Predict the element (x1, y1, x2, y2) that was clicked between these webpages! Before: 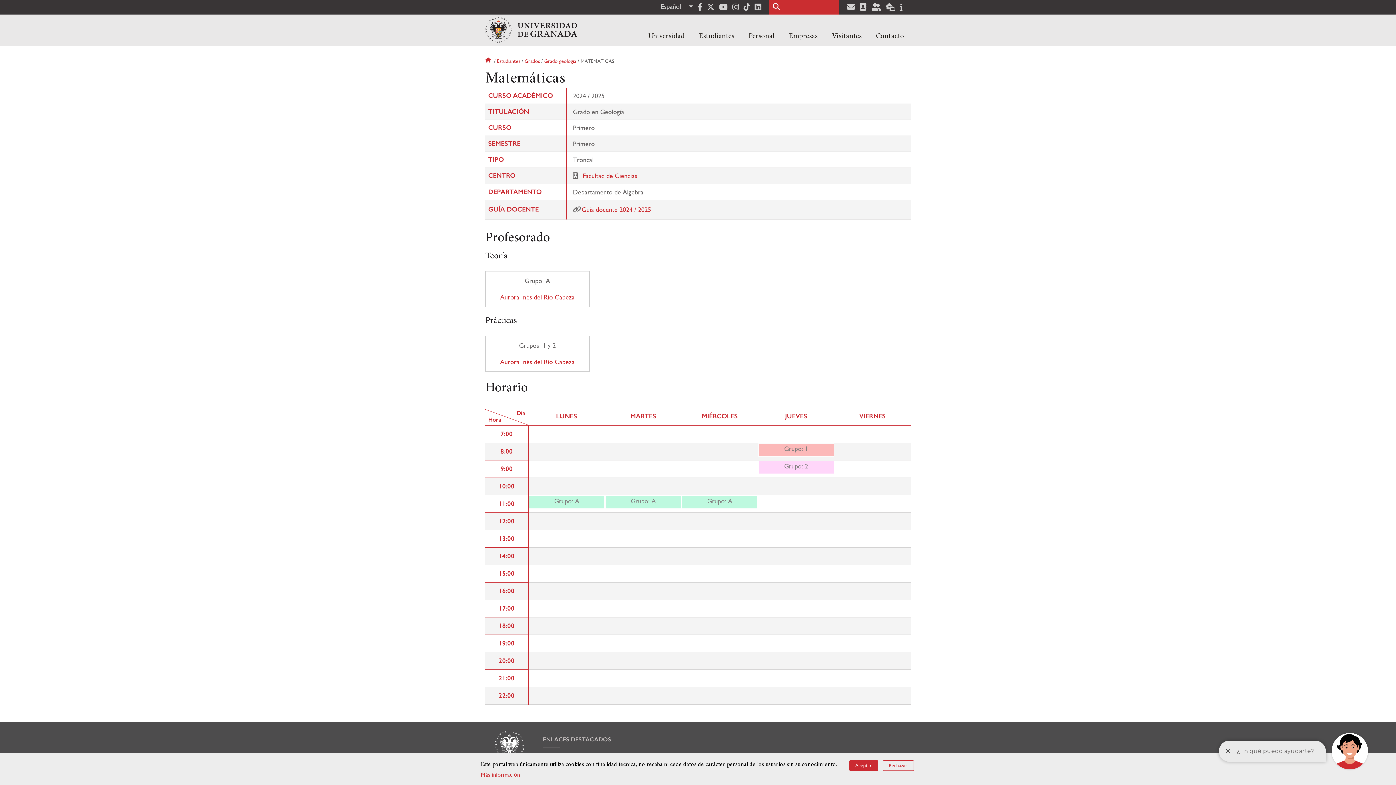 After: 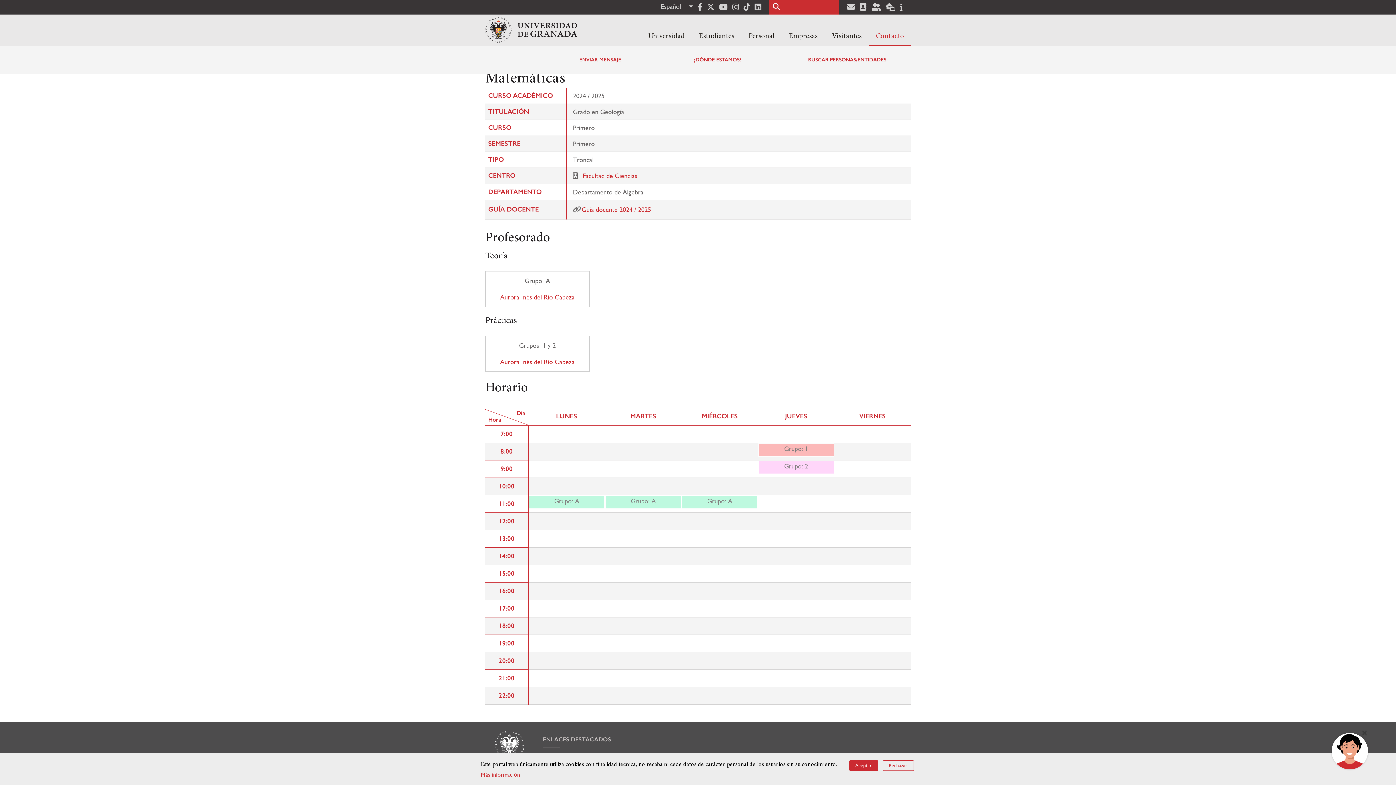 Action: bbox: (869, 27, 910, 45) label: Contacto